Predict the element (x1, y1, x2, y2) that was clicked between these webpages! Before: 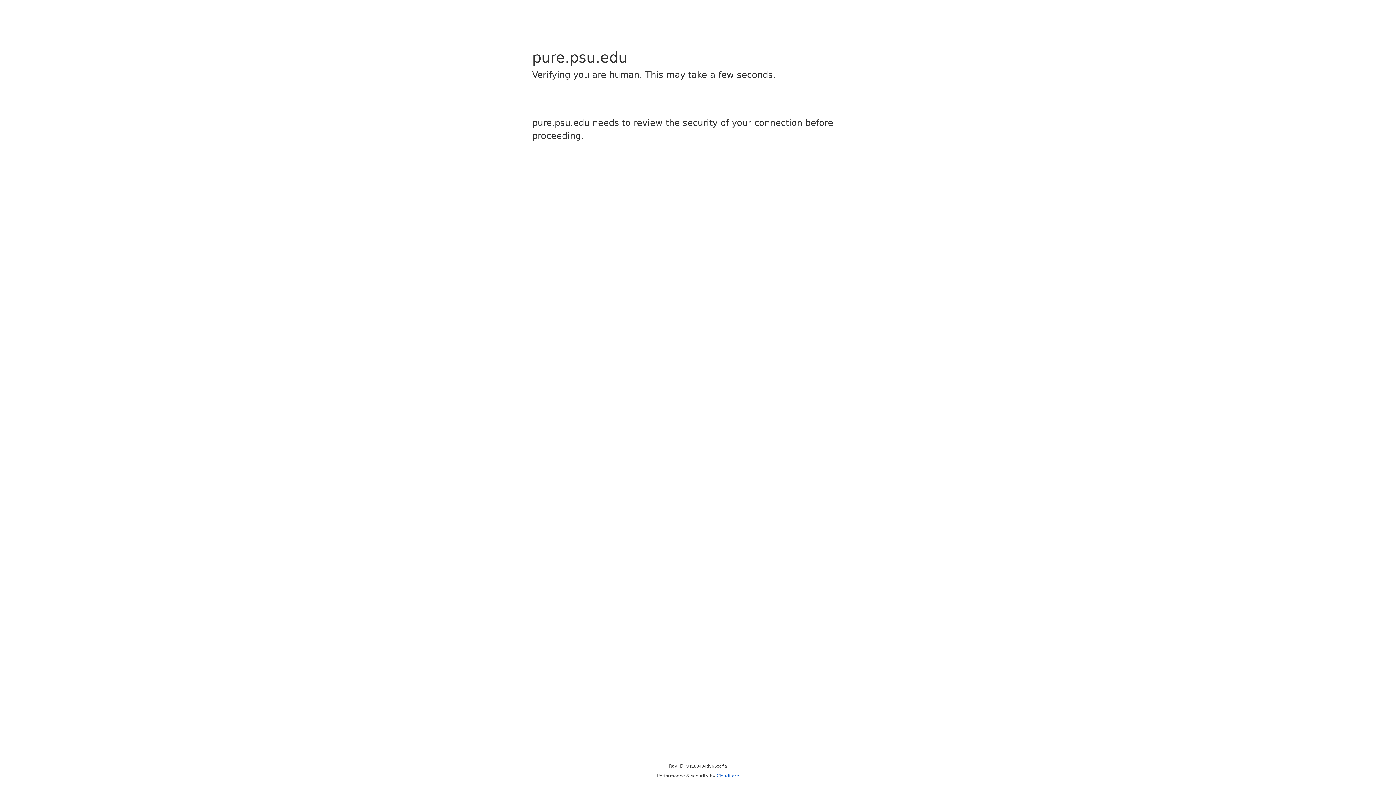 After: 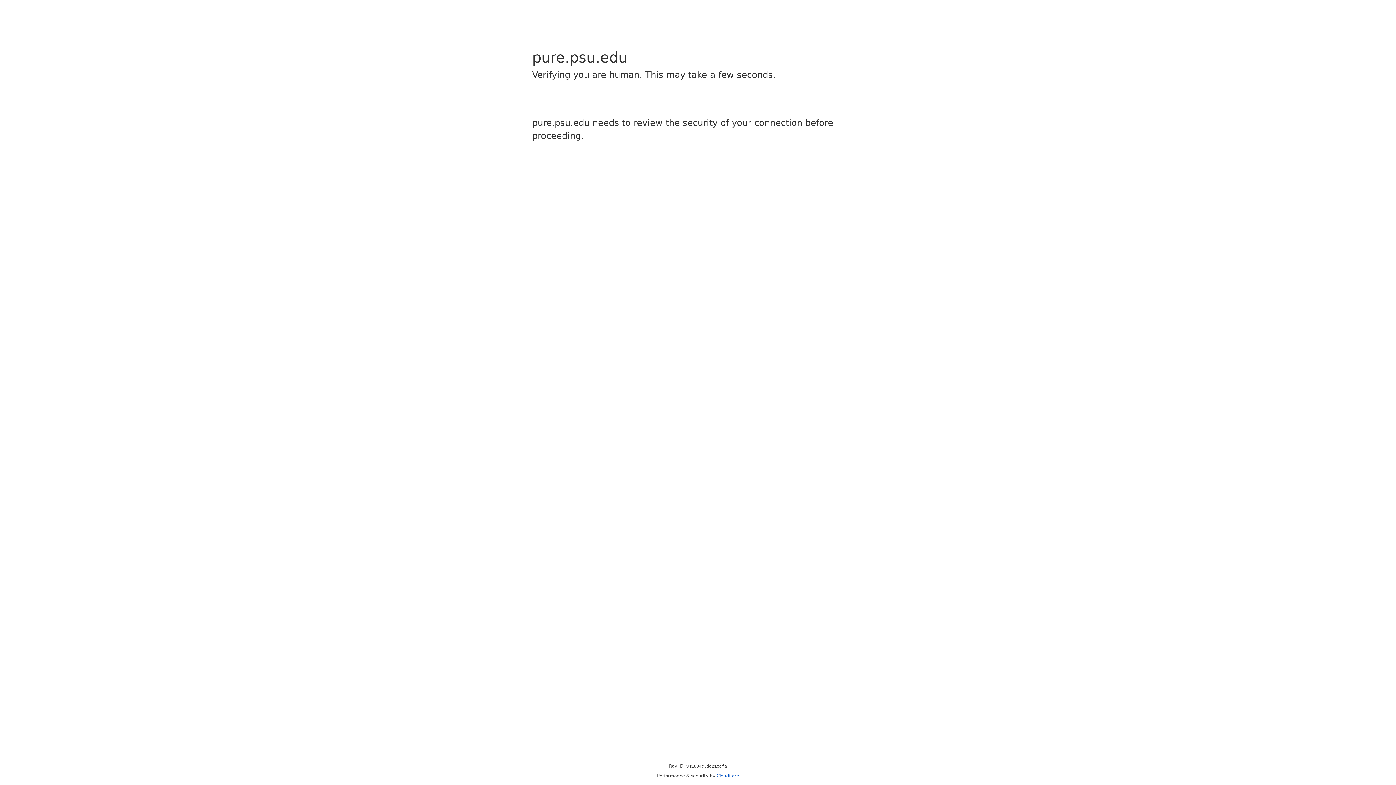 Action: bbox: (716, 773, 739, 778) label: Cloudflare